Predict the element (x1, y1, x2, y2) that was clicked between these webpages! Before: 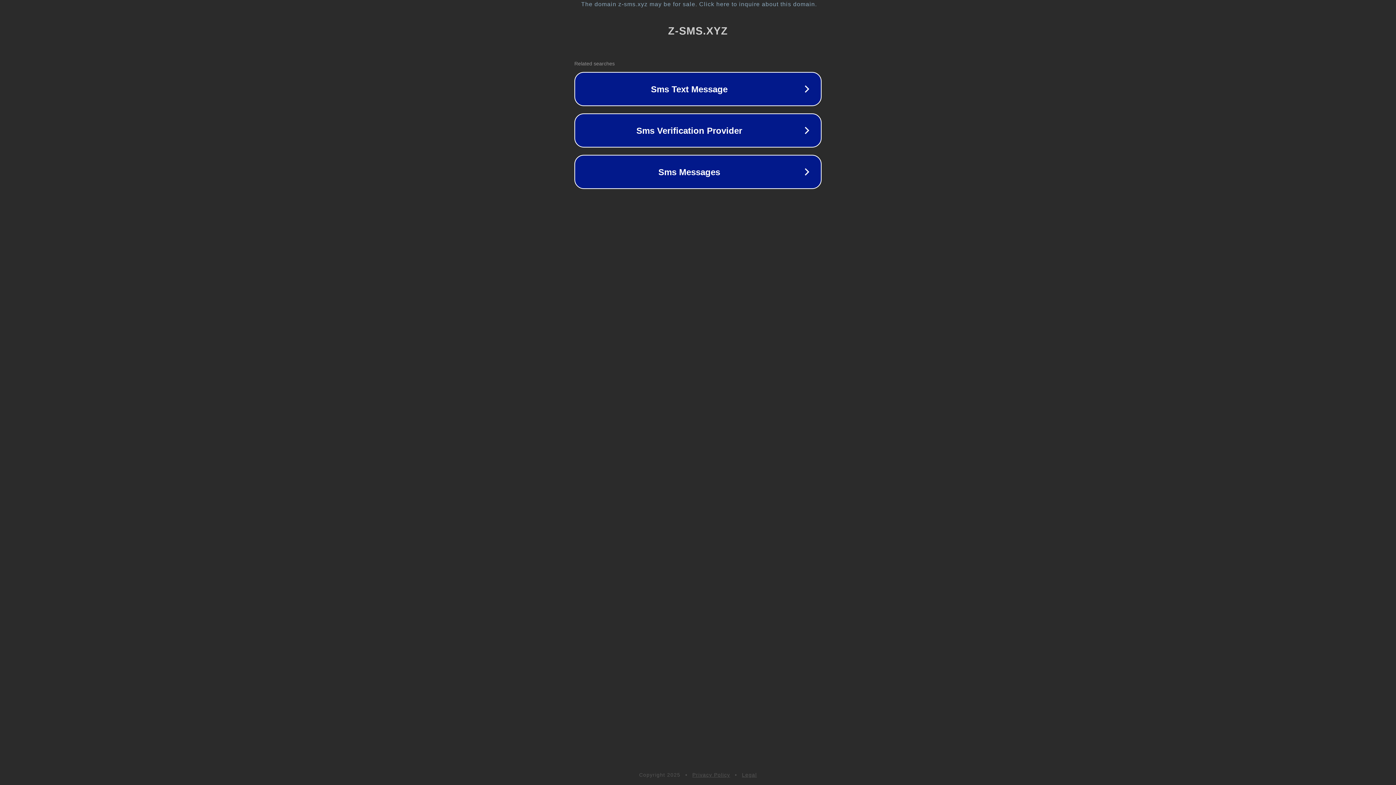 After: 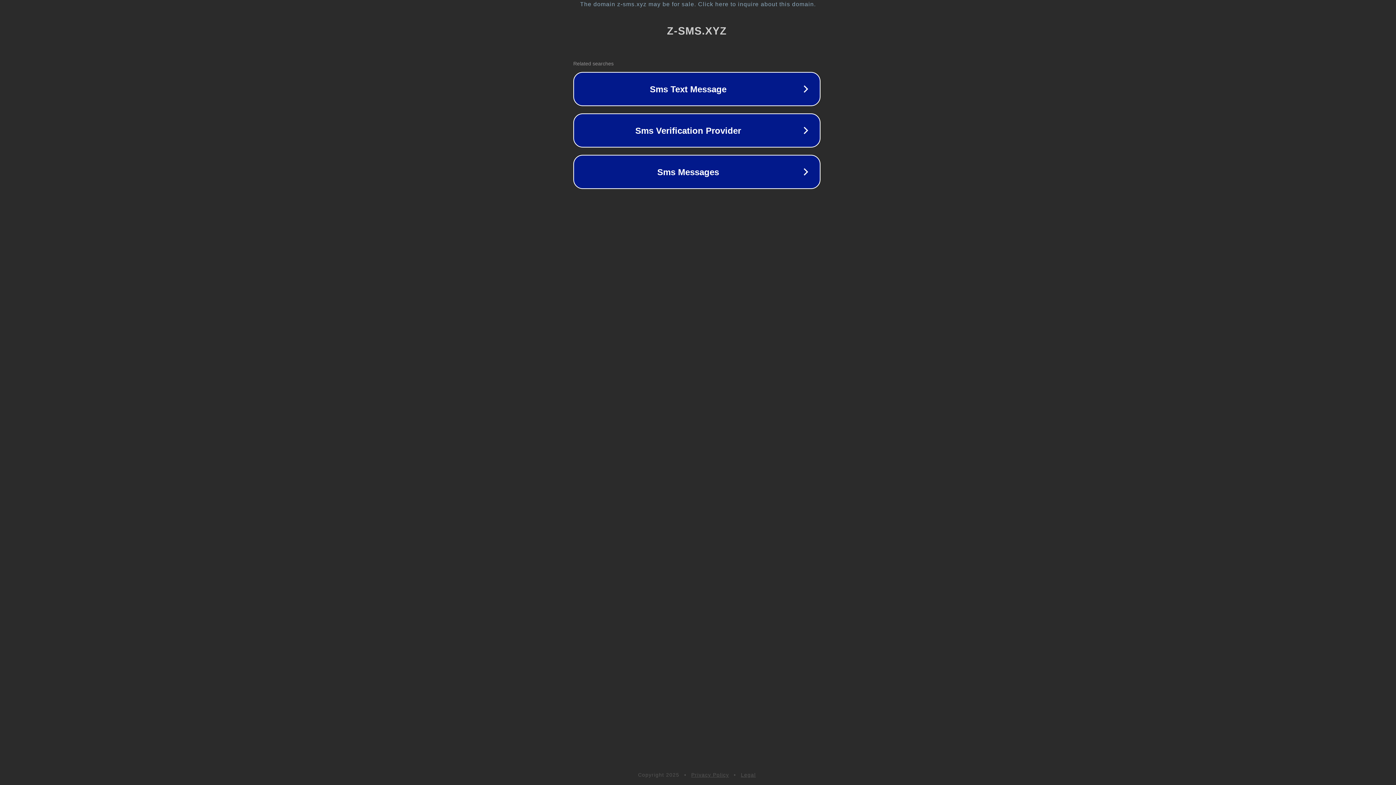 Action: bbox: (1, 1, 1397, 7) label: The domain z-sms.xyz may be for sale. Click here to inquire about this domain.